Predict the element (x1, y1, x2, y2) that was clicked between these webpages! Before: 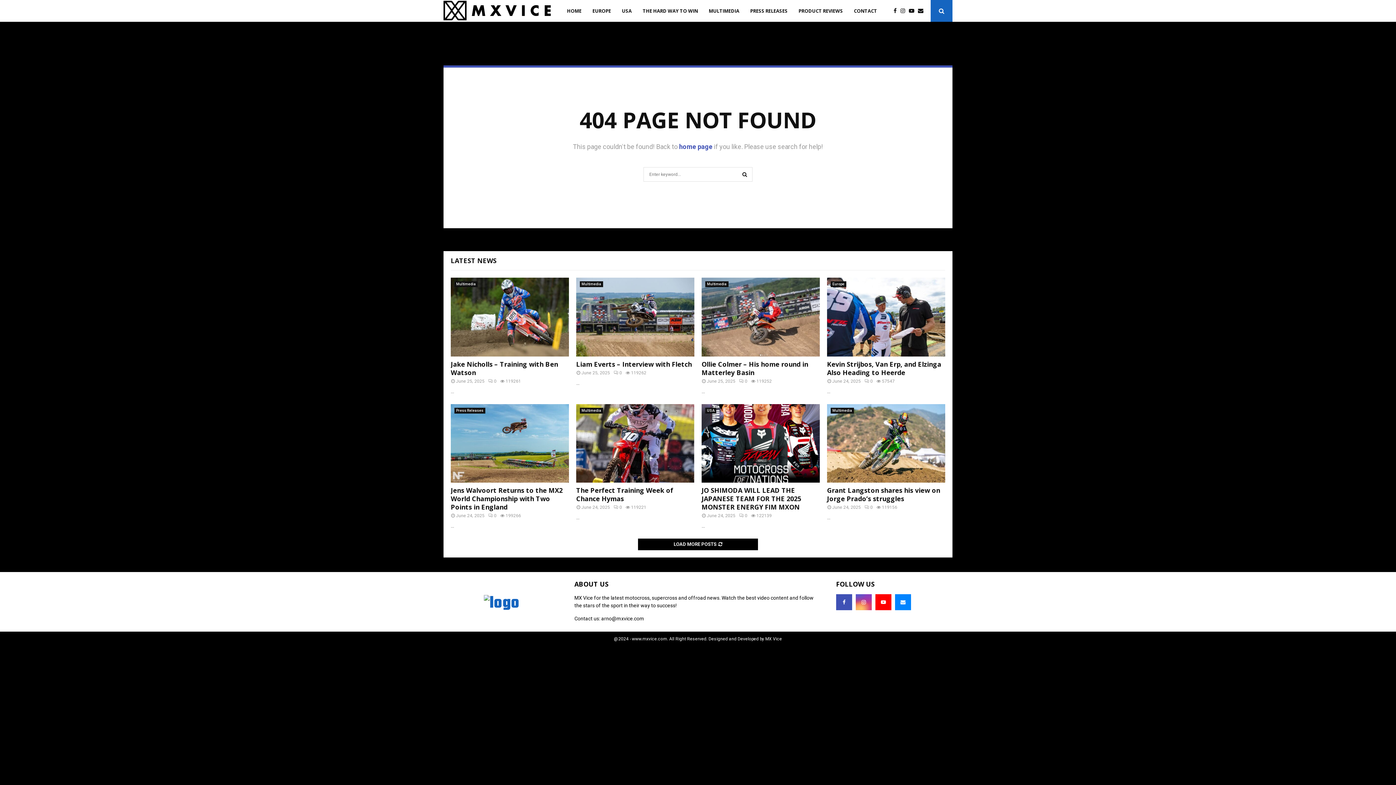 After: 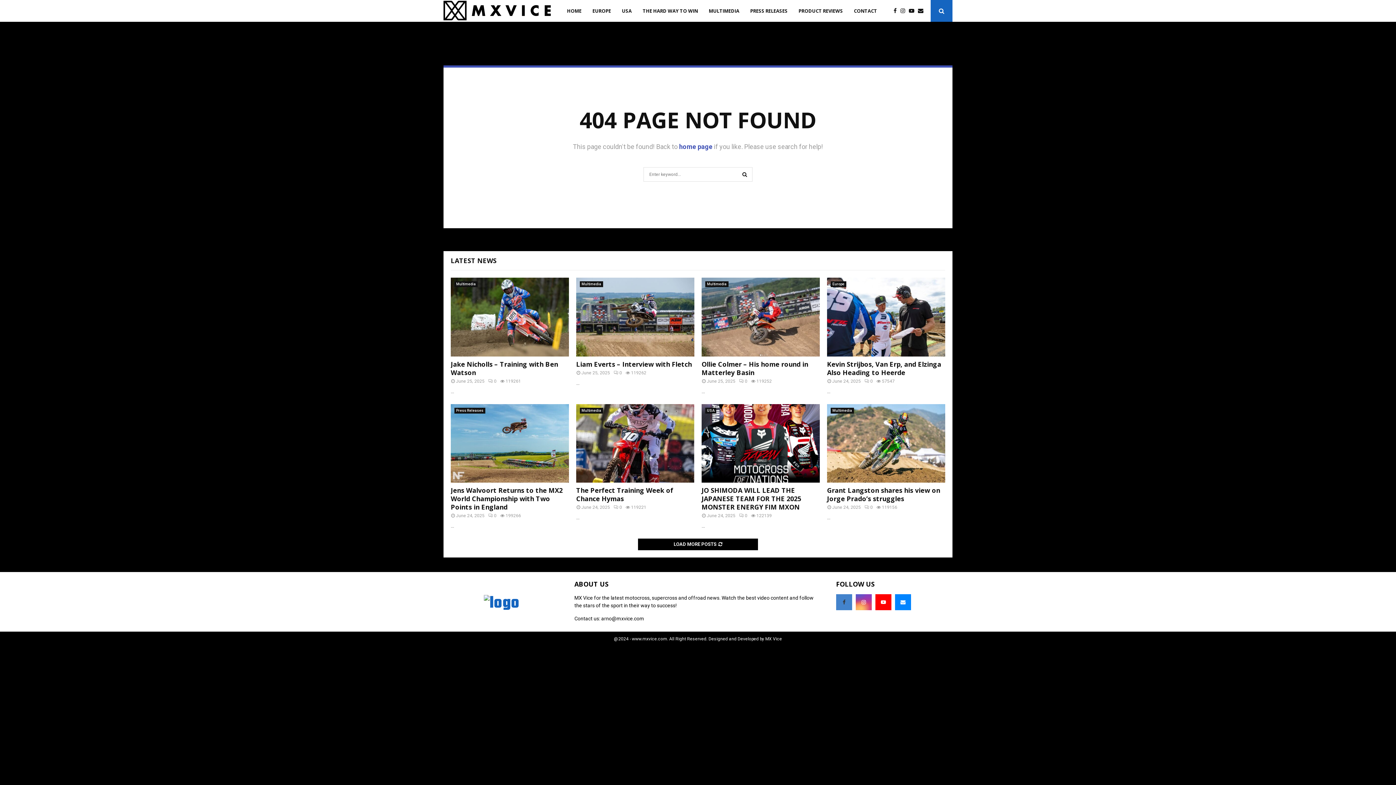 Action: bbox: (836, 594, 852, 610)